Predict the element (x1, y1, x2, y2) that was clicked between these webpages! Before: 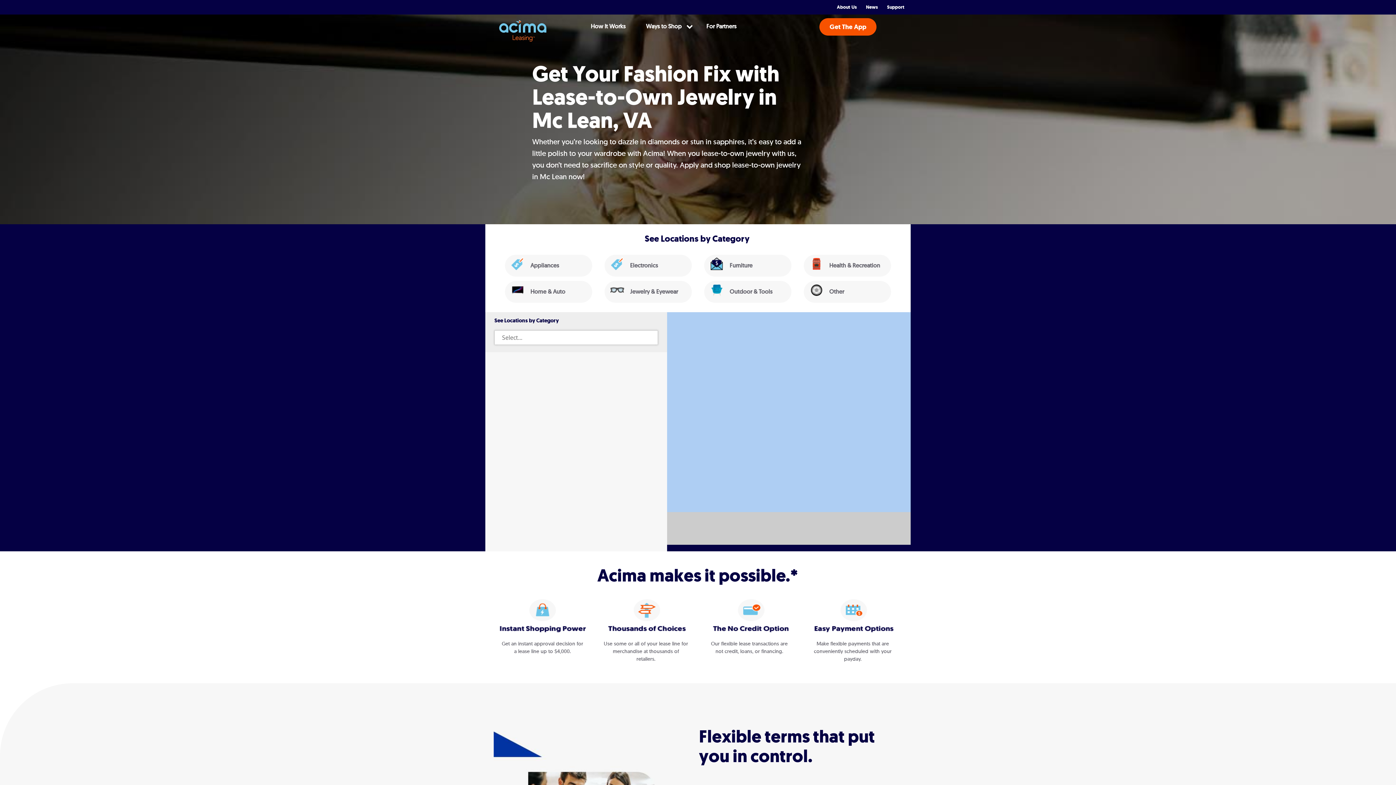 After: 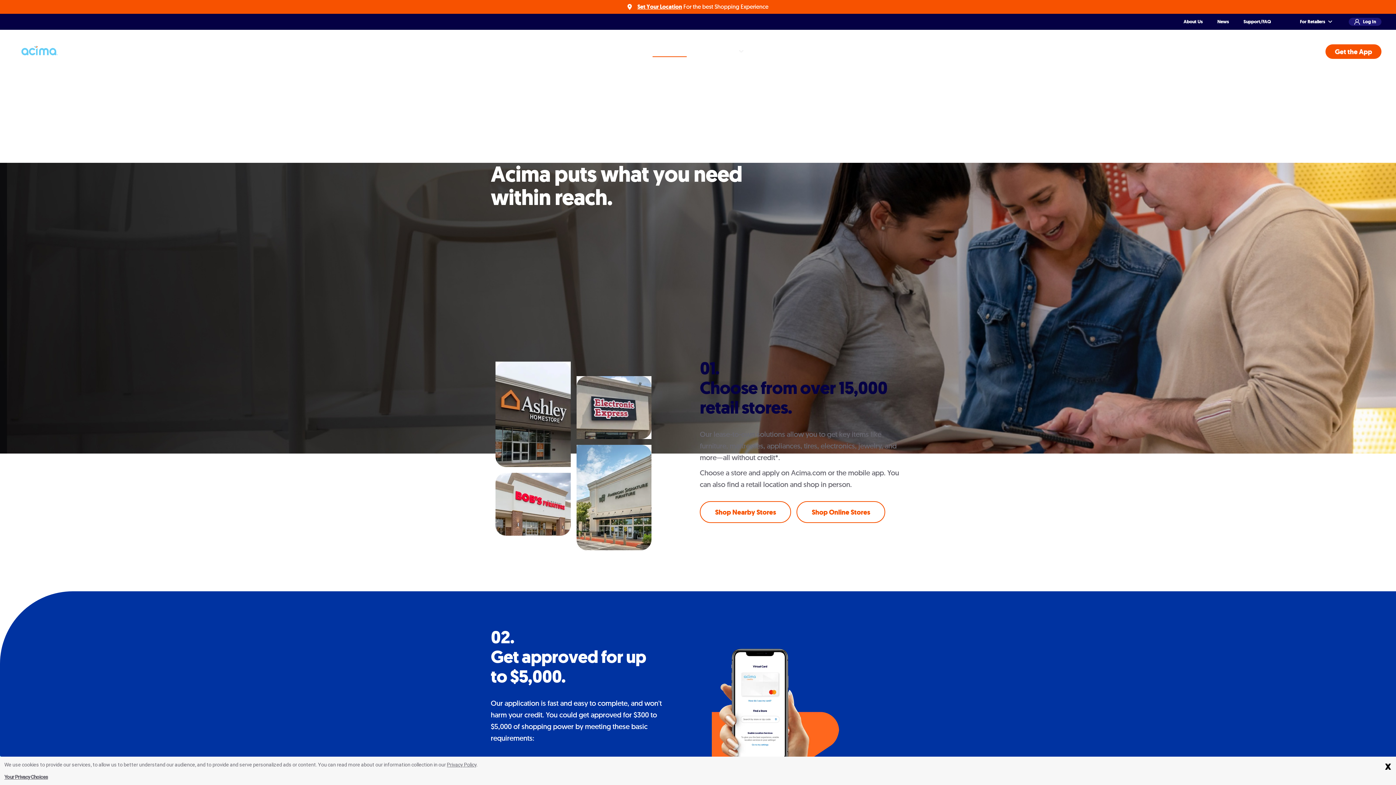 Action: bbox: (806, 597, 899, 669) label: Make flexible payments that are conveniently scheduled with your payday.